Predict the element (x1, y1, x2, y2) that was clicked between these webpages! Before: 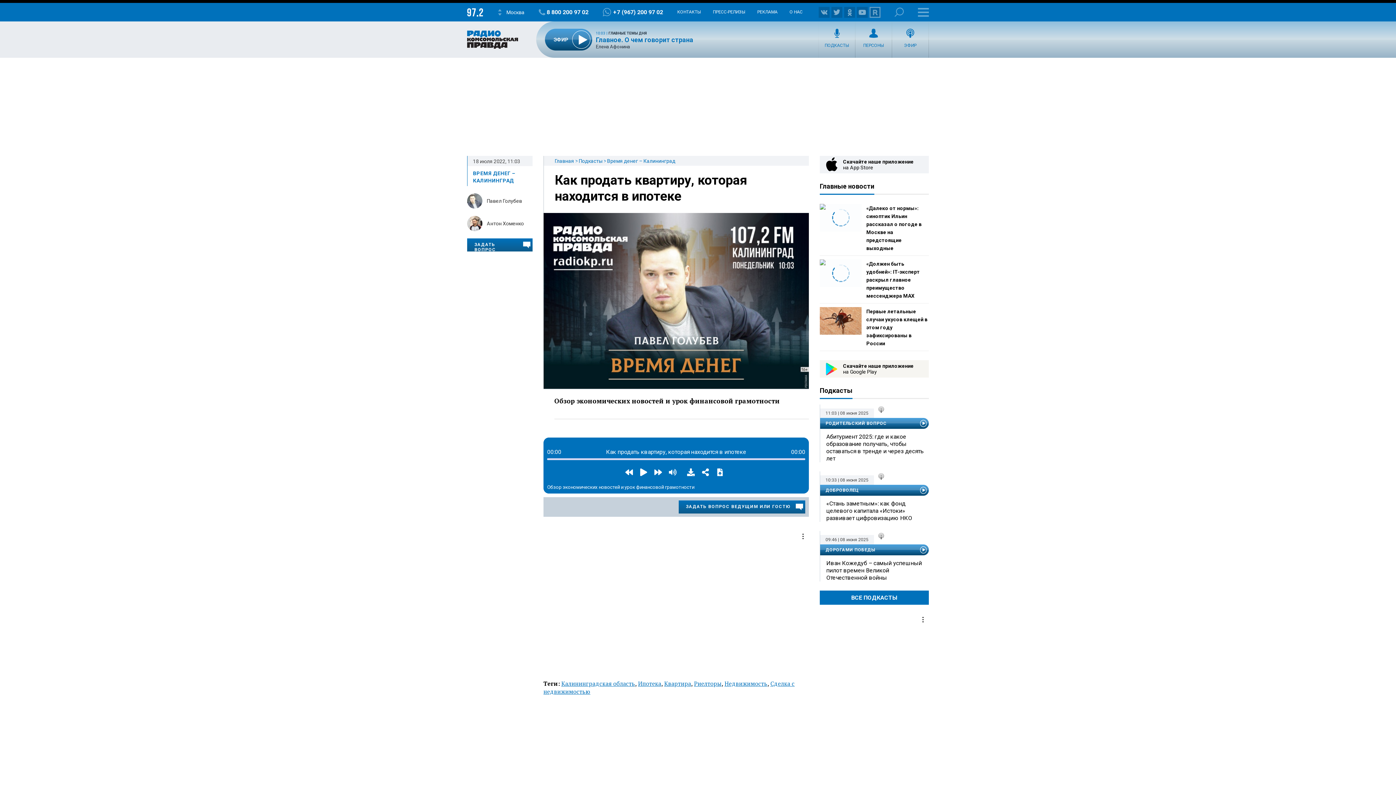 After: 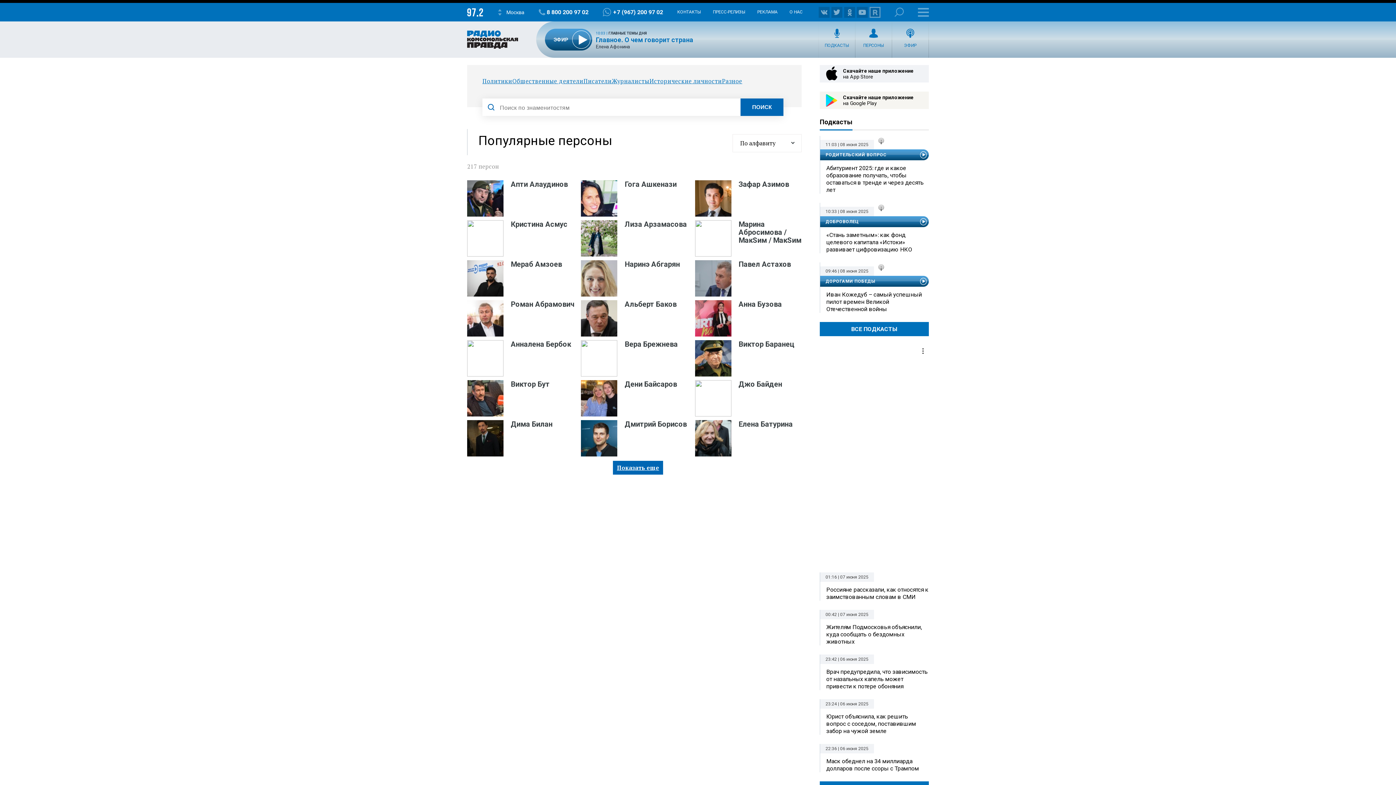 Action: label: ПЕРСОНЫ bbox: (855, 21, 892, 57)